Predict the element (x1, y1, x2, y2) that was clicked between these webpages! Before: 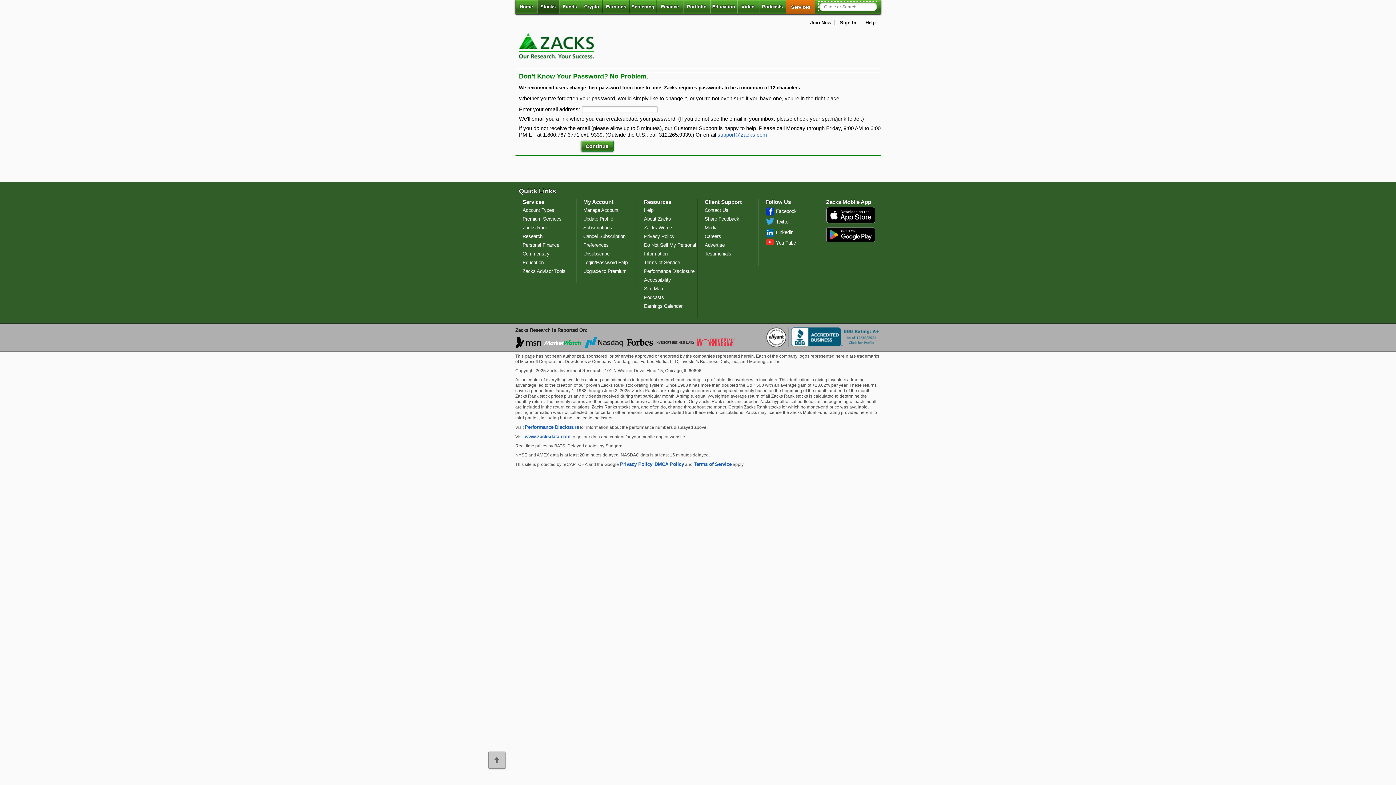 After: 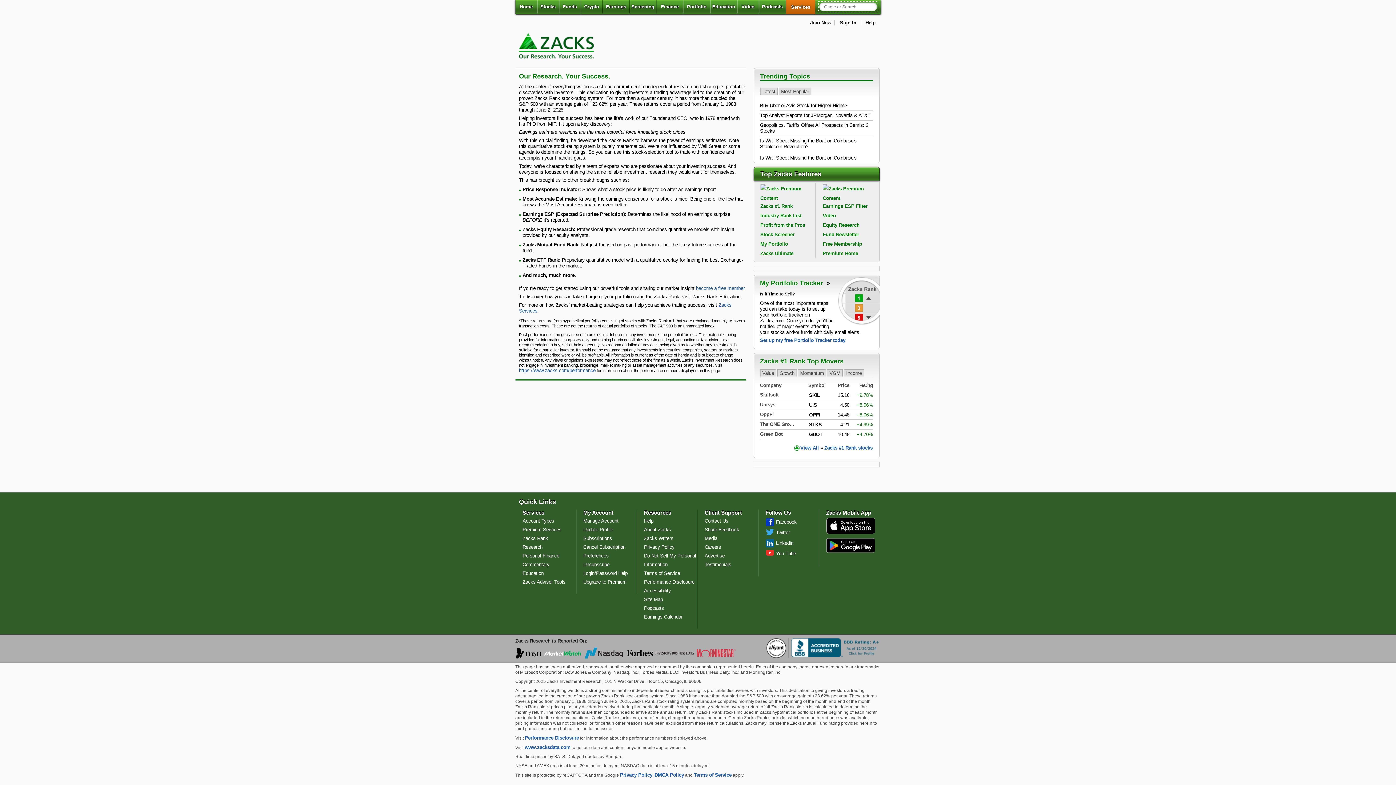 Action: bbox: (644, 216, 671, 221) label: About Zacks